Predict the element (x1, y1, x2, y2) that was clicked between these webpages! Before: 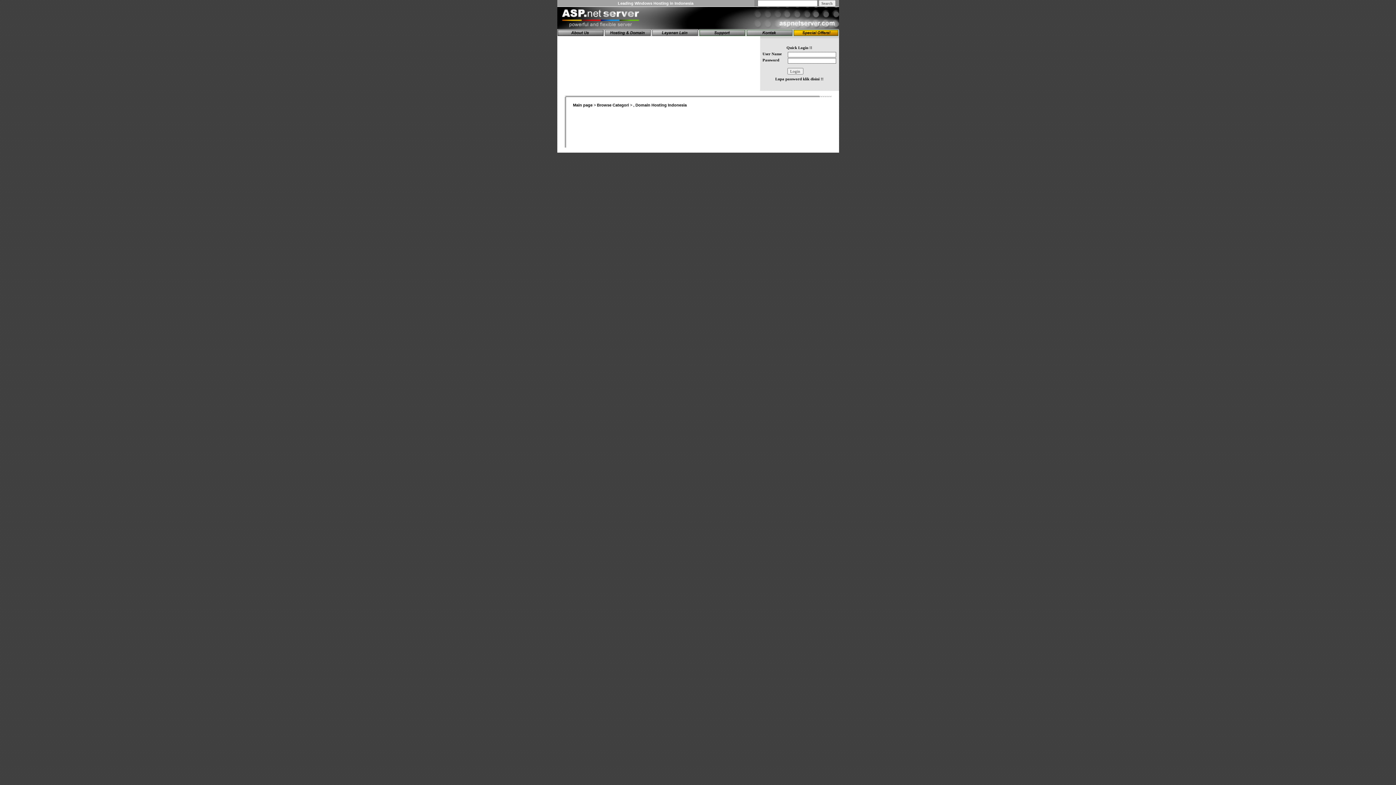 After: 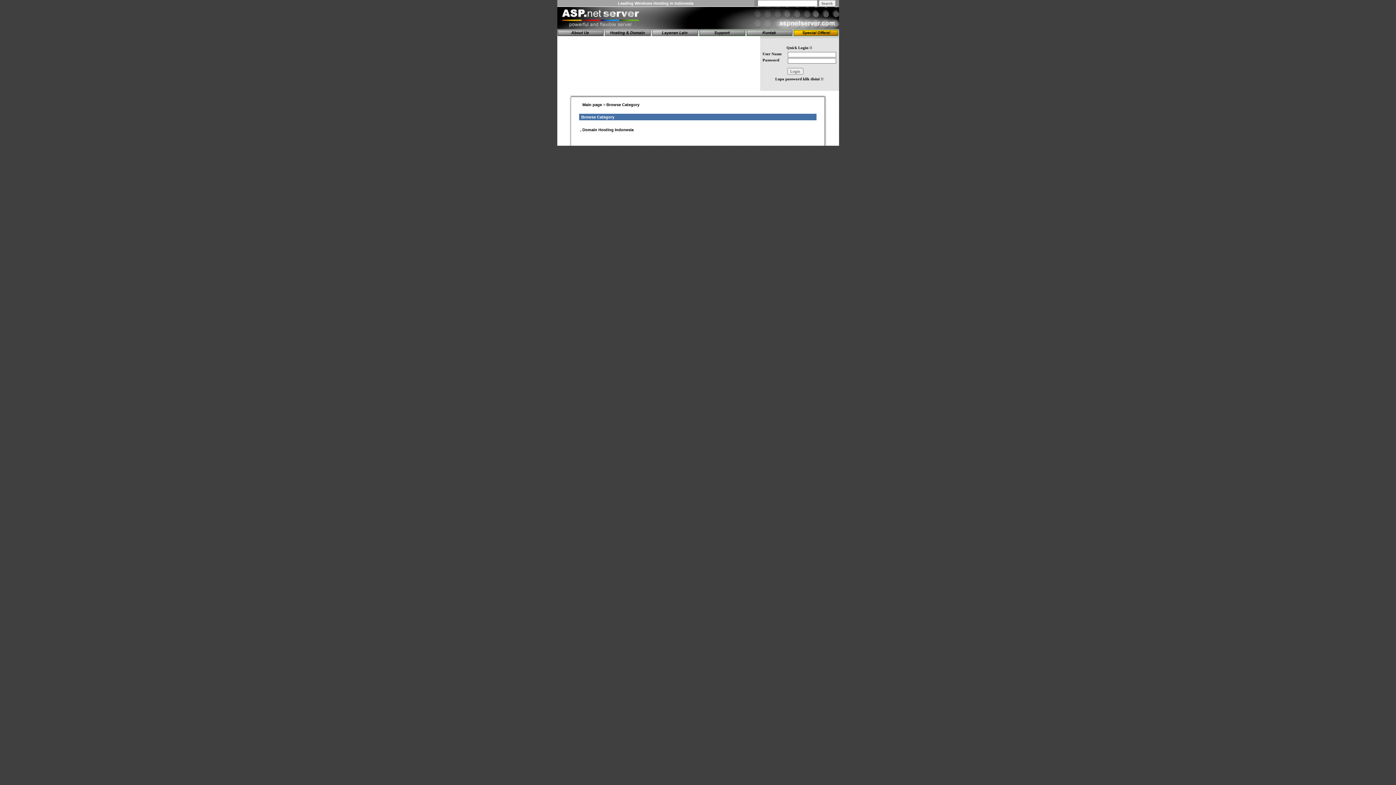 Action: label: Browse Categori bbox: (597, 102, 629, 107)